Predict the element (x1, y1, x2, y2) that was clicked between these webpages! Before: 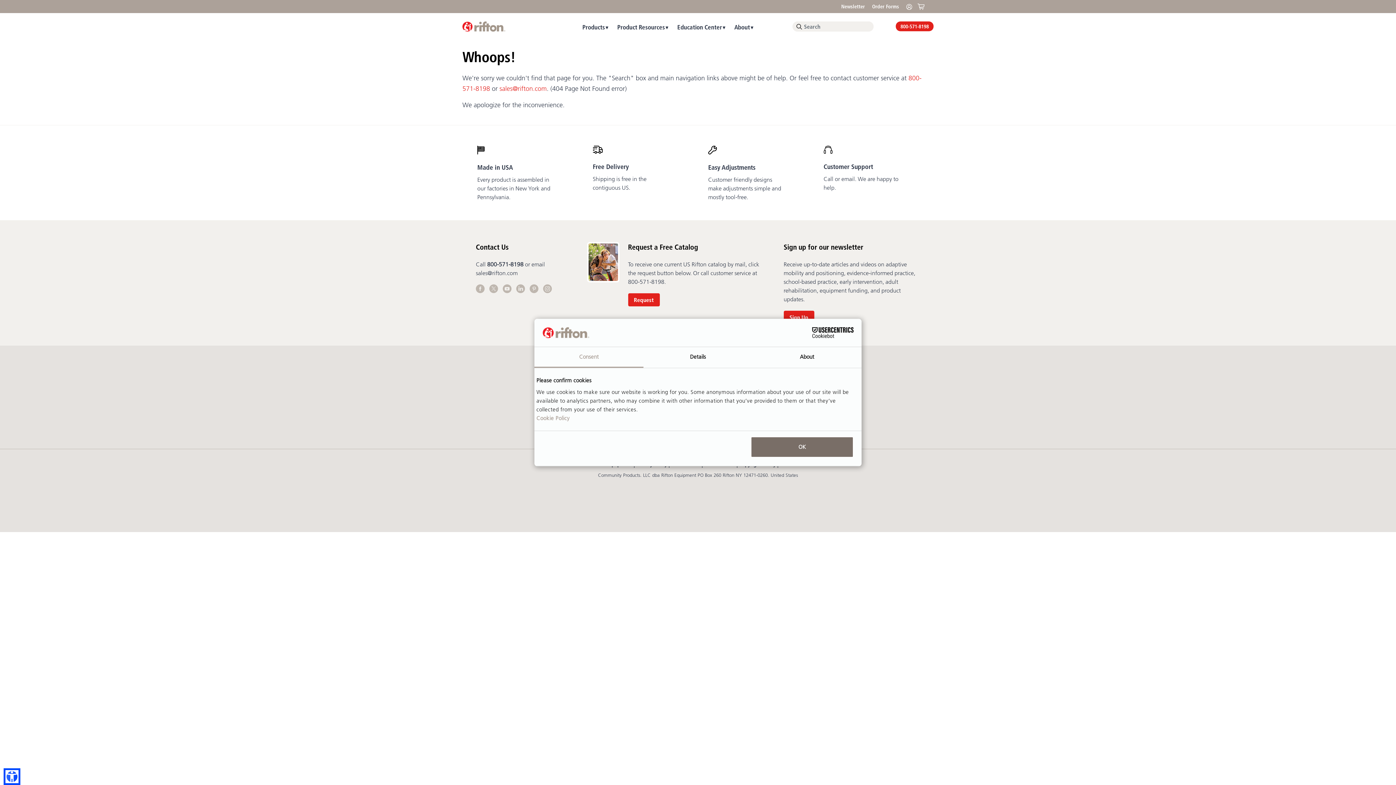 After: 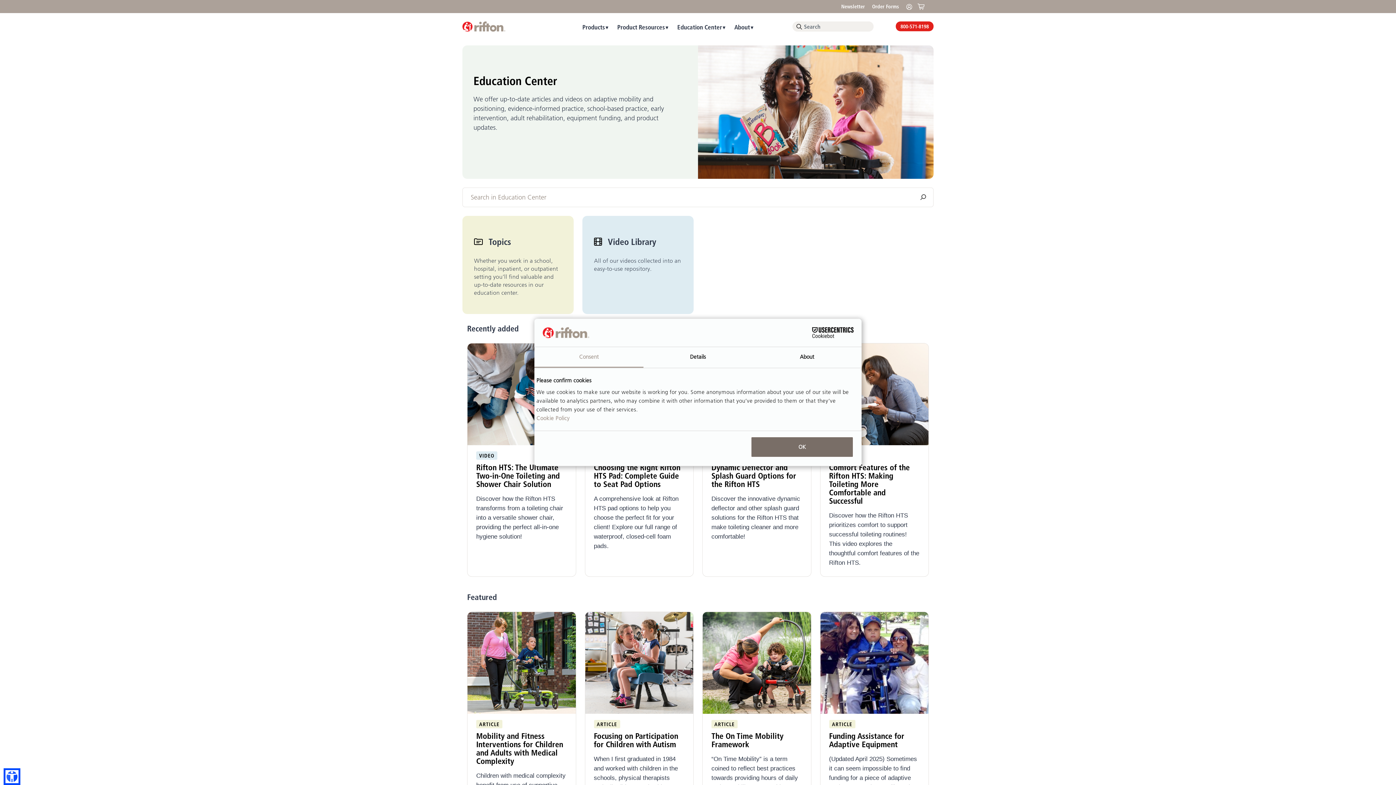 Action: label: Education Center bbox: (677, 20, 734, 32)